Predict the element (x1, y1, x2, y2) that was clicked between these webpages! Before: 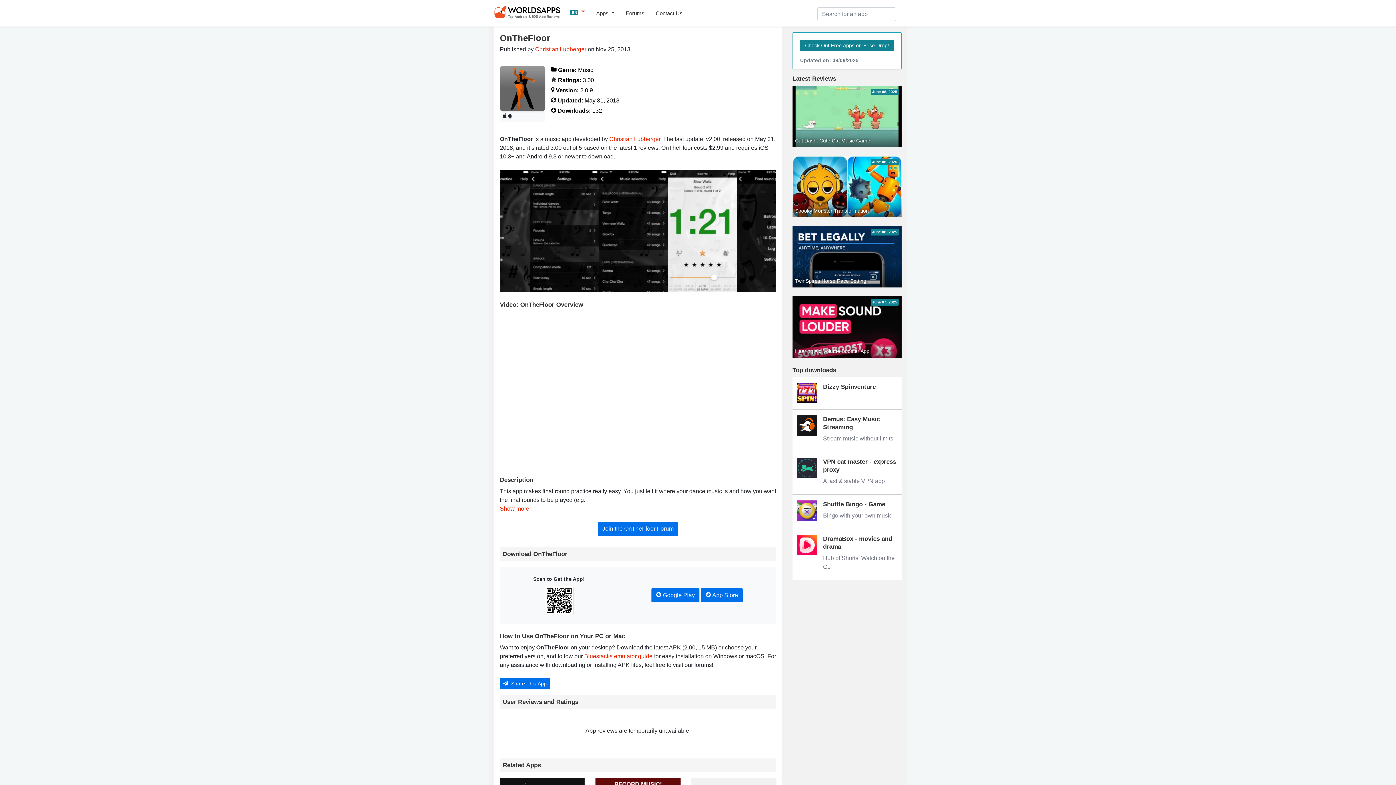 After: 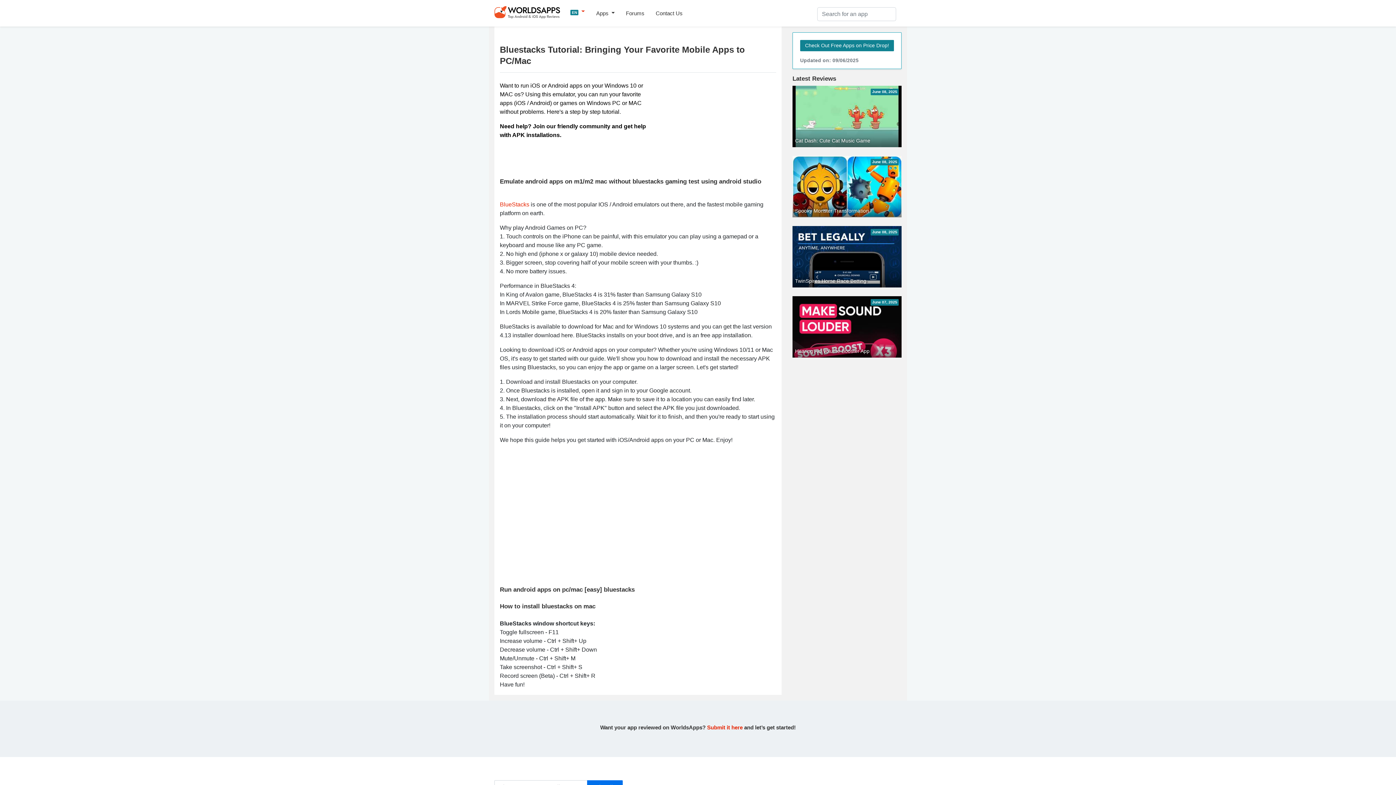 Action: label: Bluestacks emulator guide bbox: (584, 653, 652, 659)